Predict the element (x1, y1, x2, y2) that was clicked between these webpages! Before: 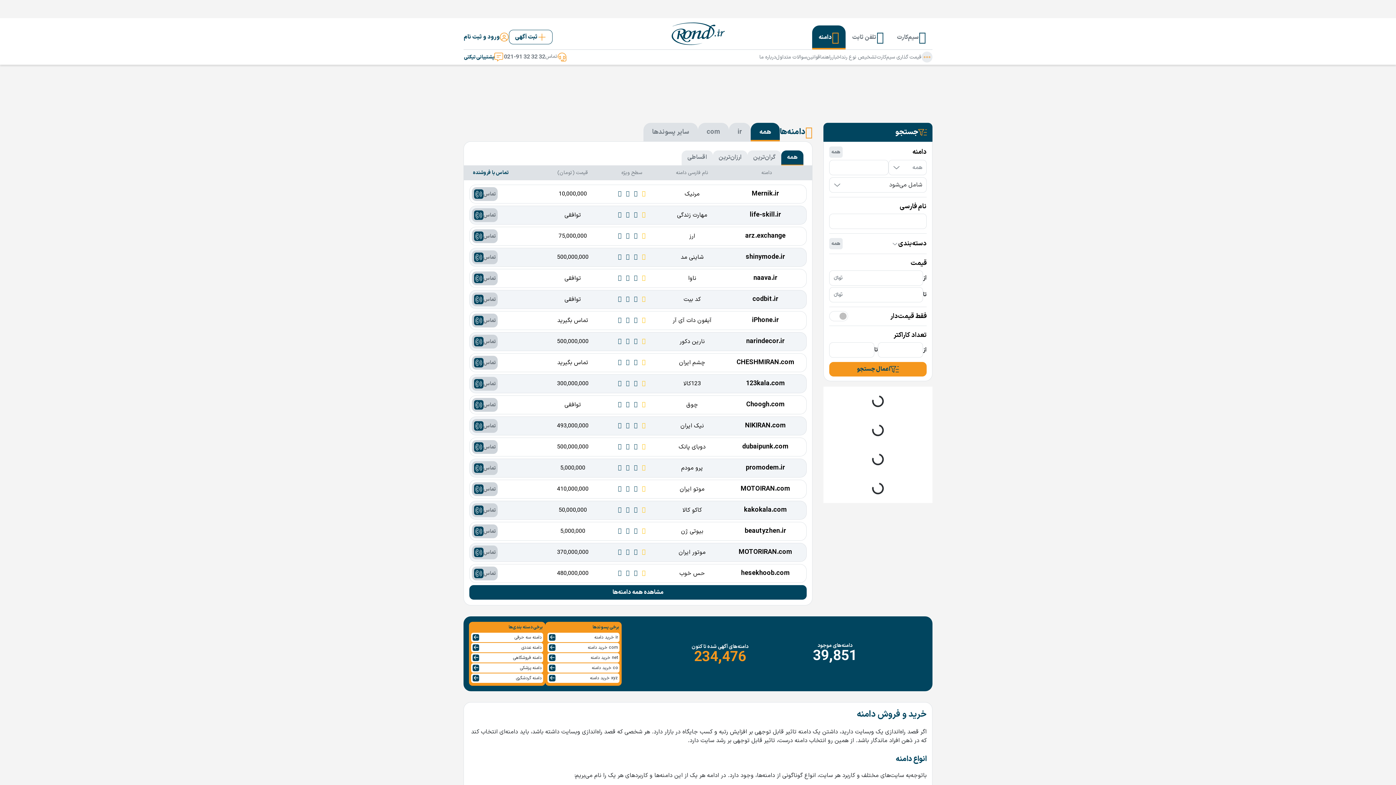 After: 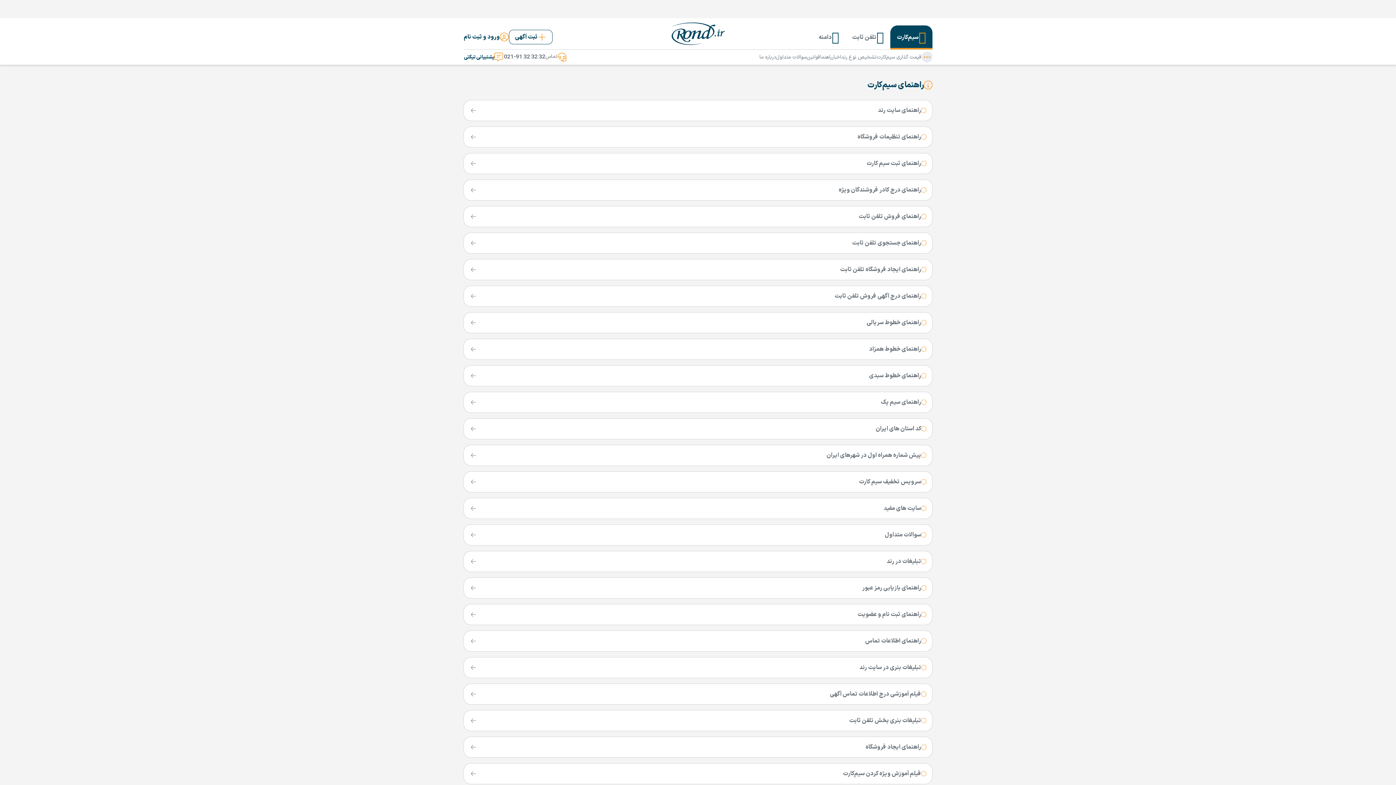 Action: bbox: (820, 53, 832, 60) label: راهنما